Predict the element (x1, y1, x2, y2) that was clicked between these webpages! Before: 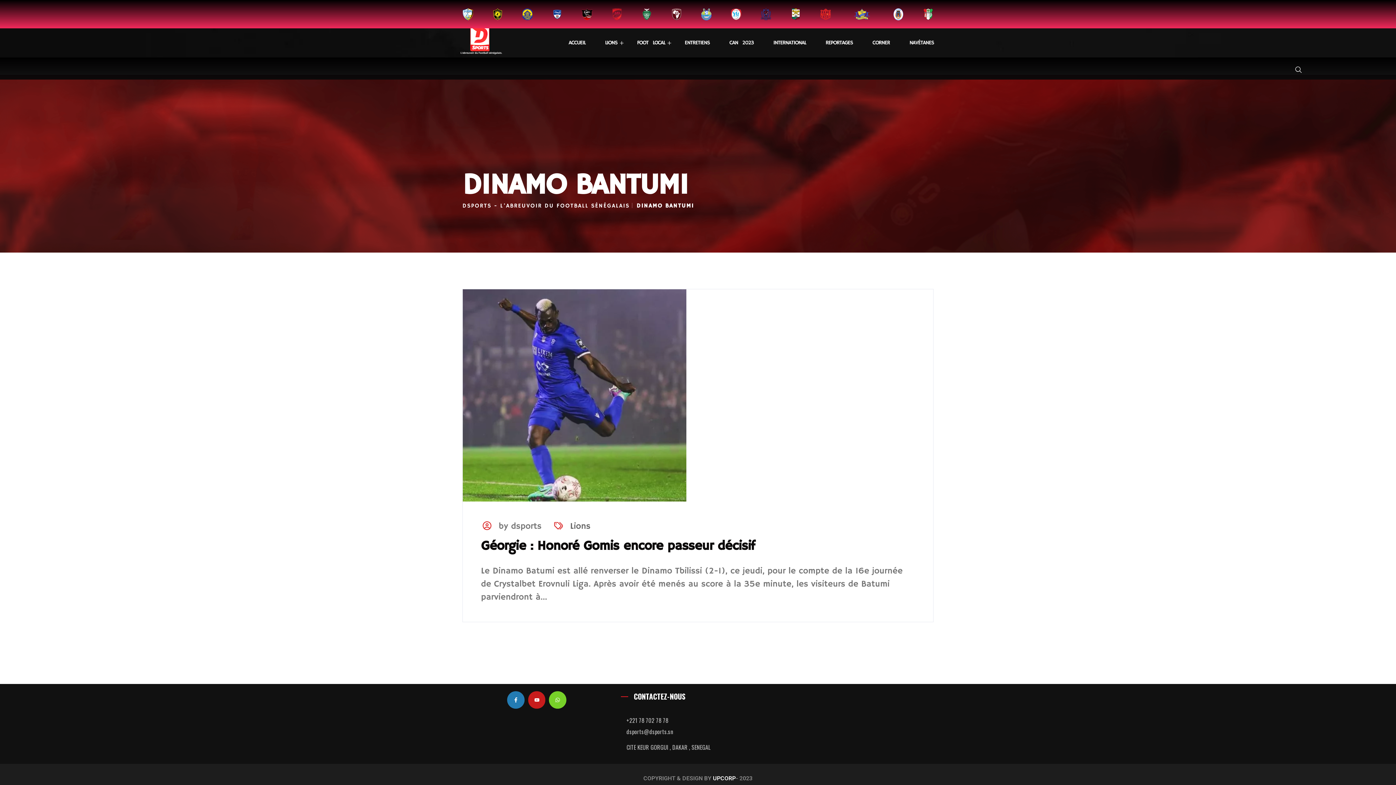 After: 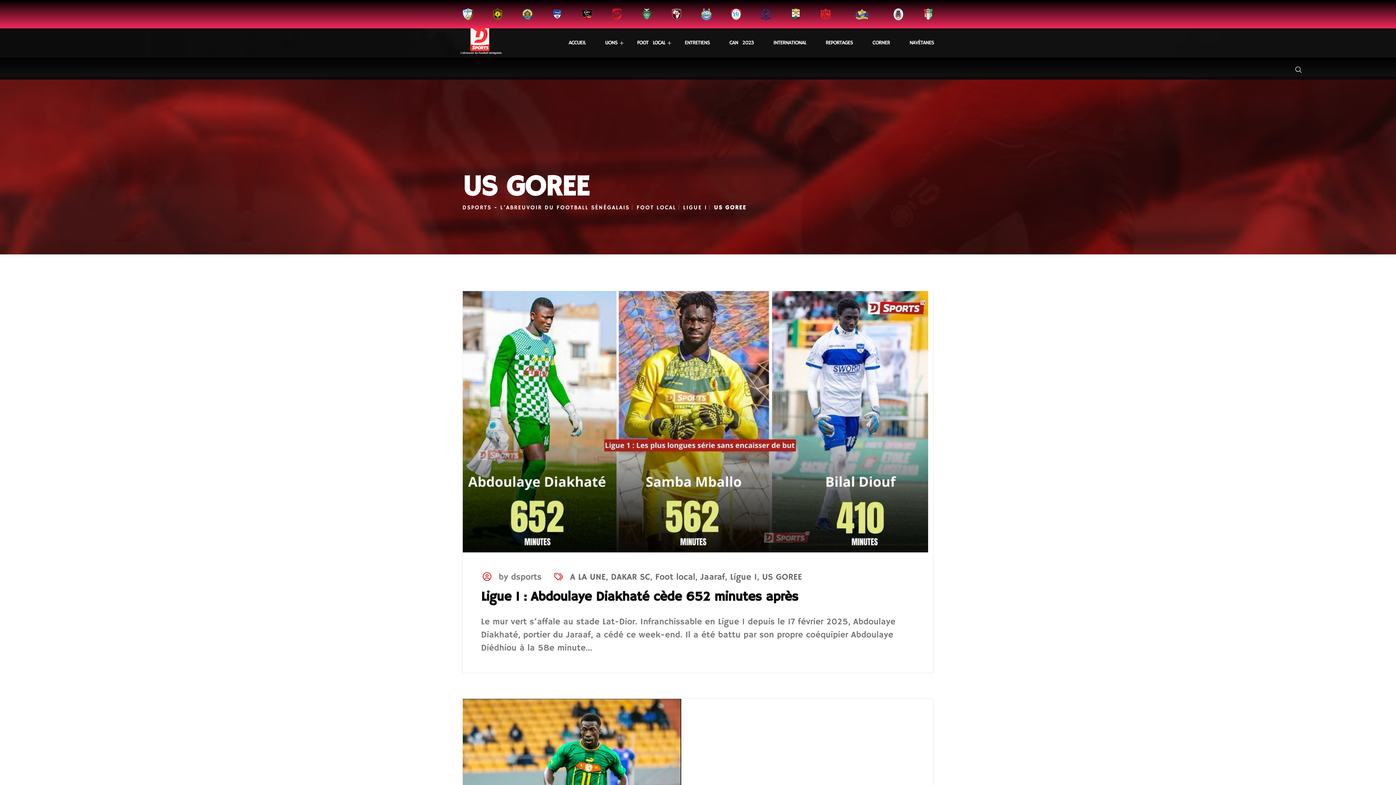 Action: bbox: (886, 7, 910, 20)